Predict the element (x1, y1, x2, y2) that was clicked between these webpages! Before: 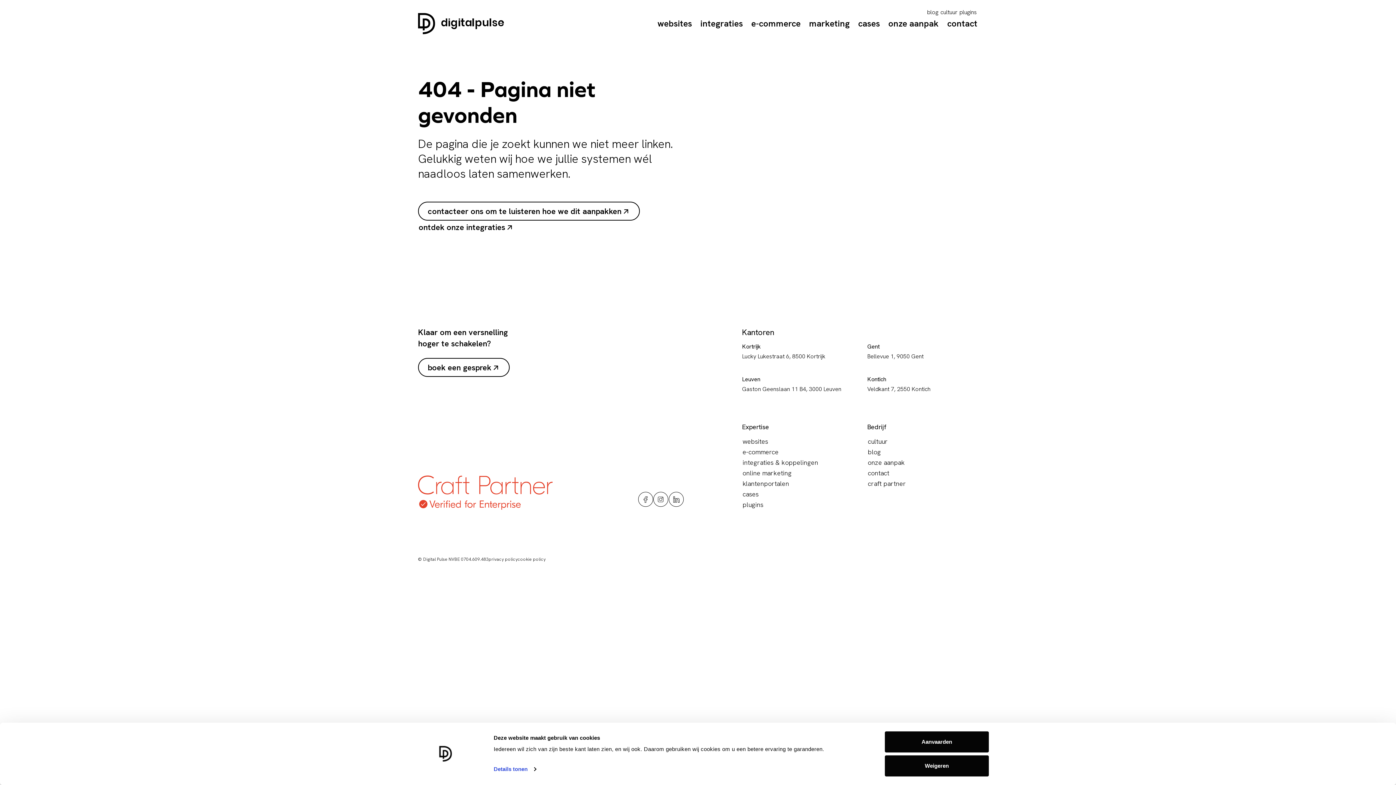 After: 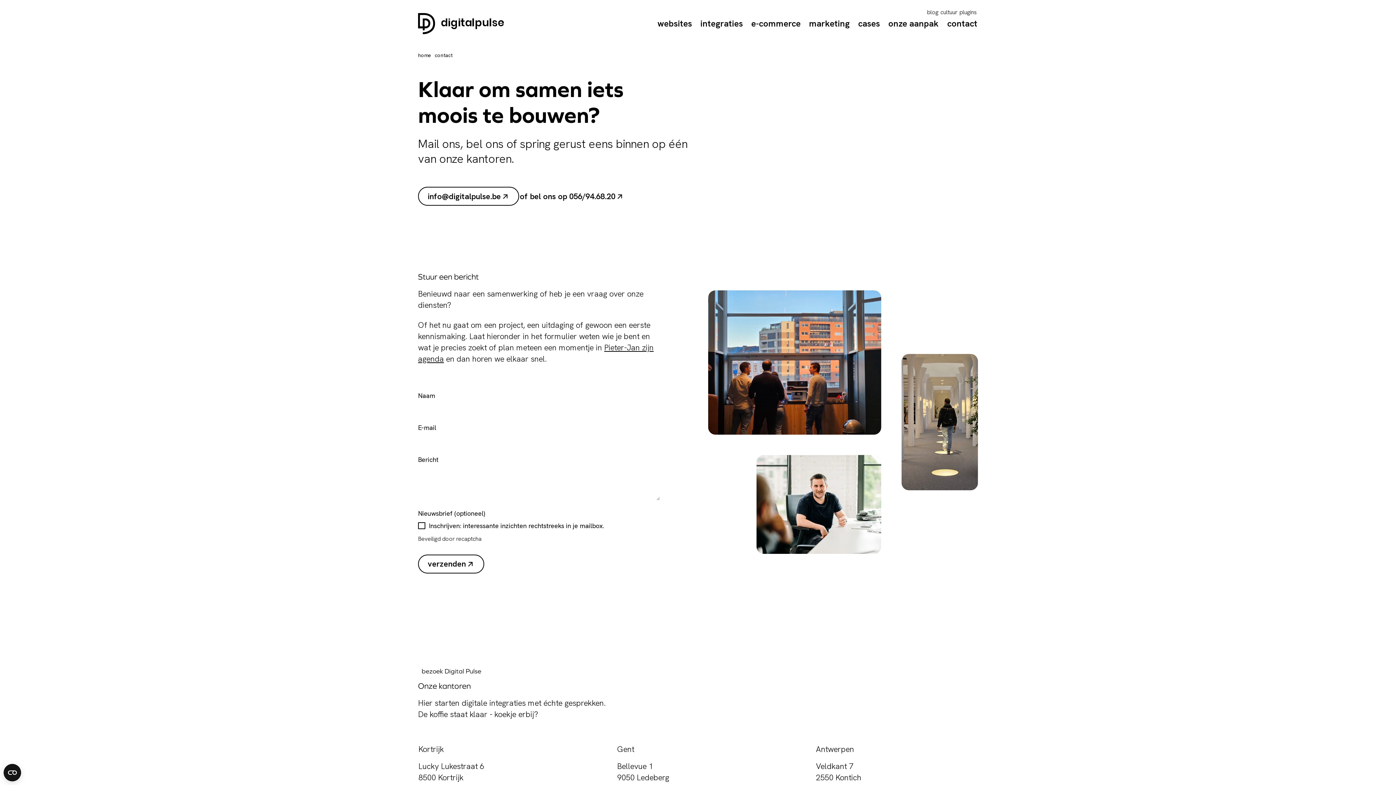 Action: label: contacteer ons om te luisteren hoe we dit aanpakken bbox: (418, 201, 640, 220)